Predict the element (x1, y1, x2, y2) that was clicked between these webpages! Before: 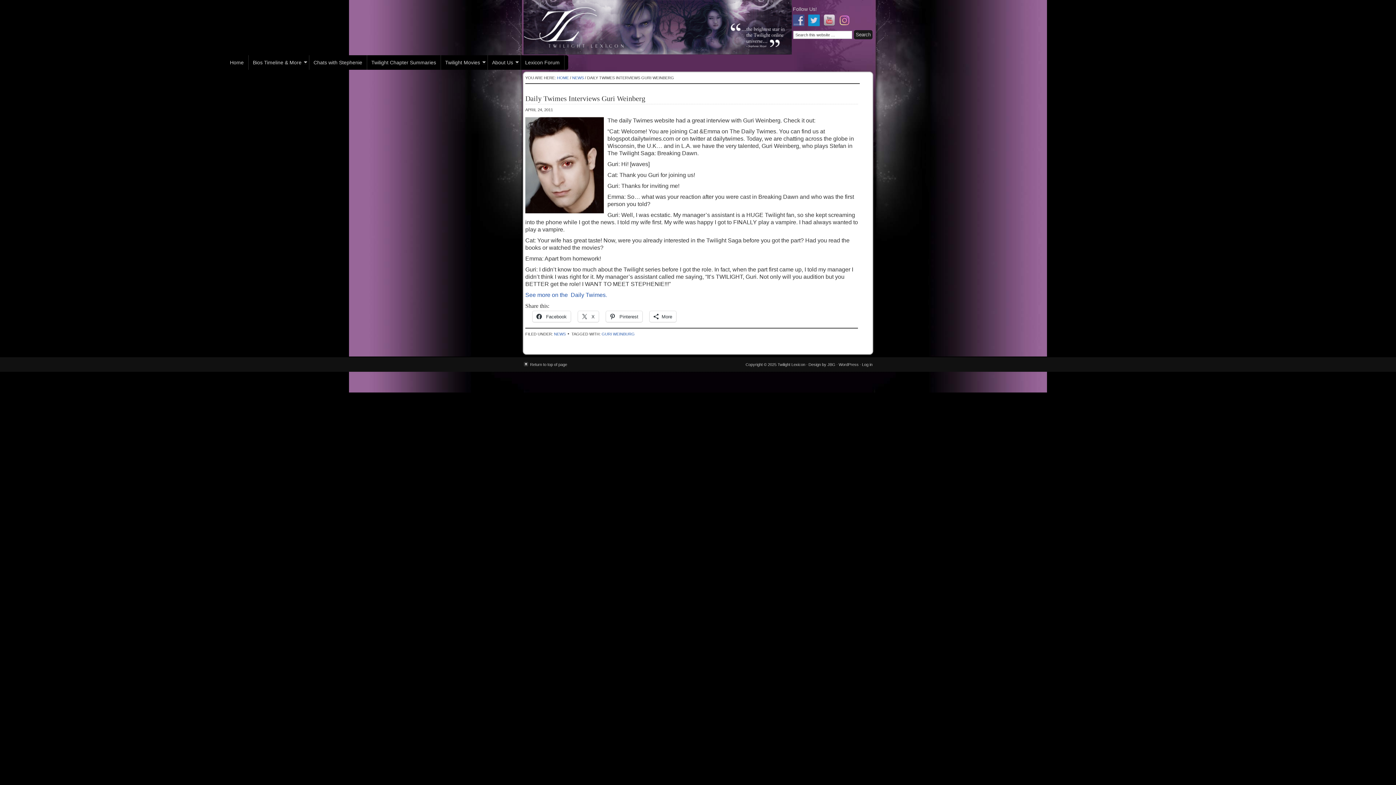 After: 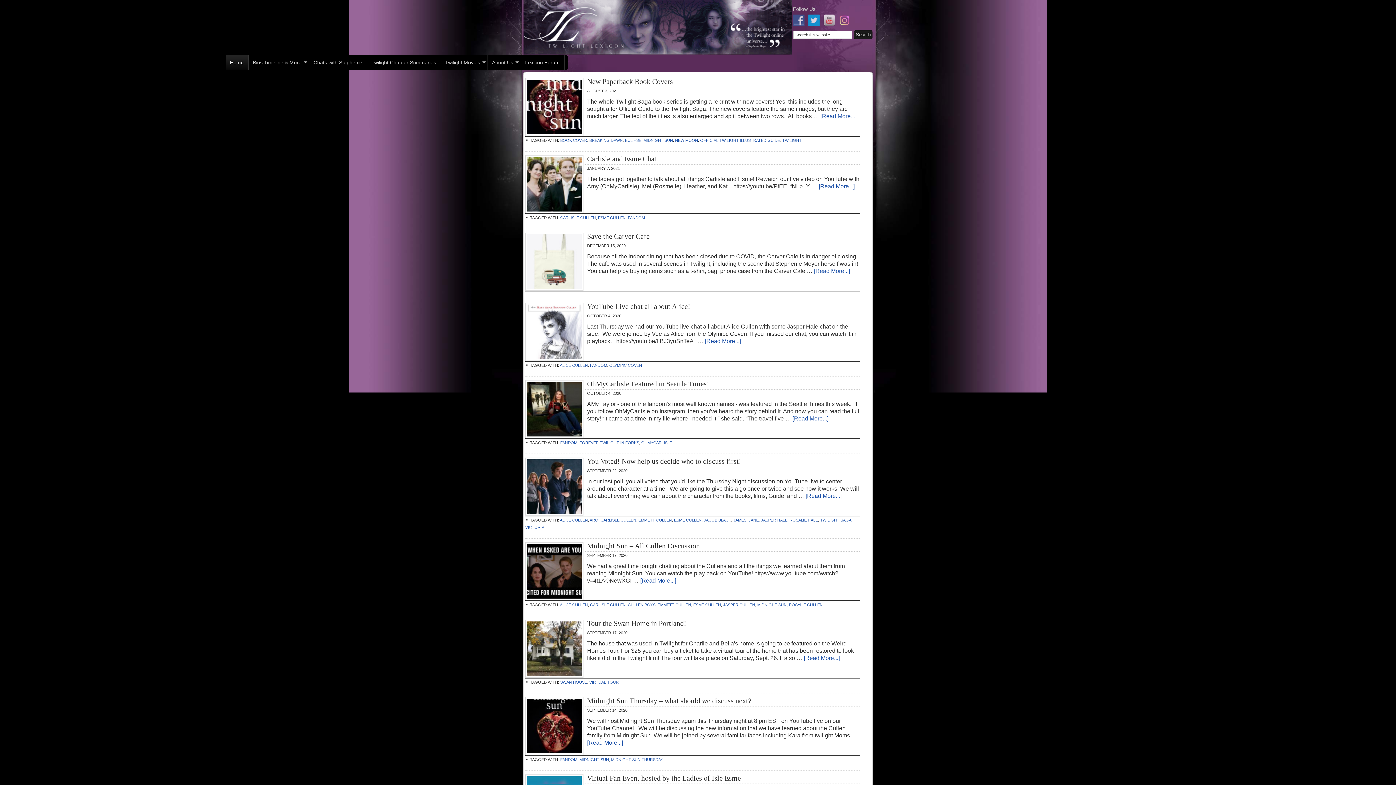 Action: bbox: (557, 75, 569, 80) label: HOME